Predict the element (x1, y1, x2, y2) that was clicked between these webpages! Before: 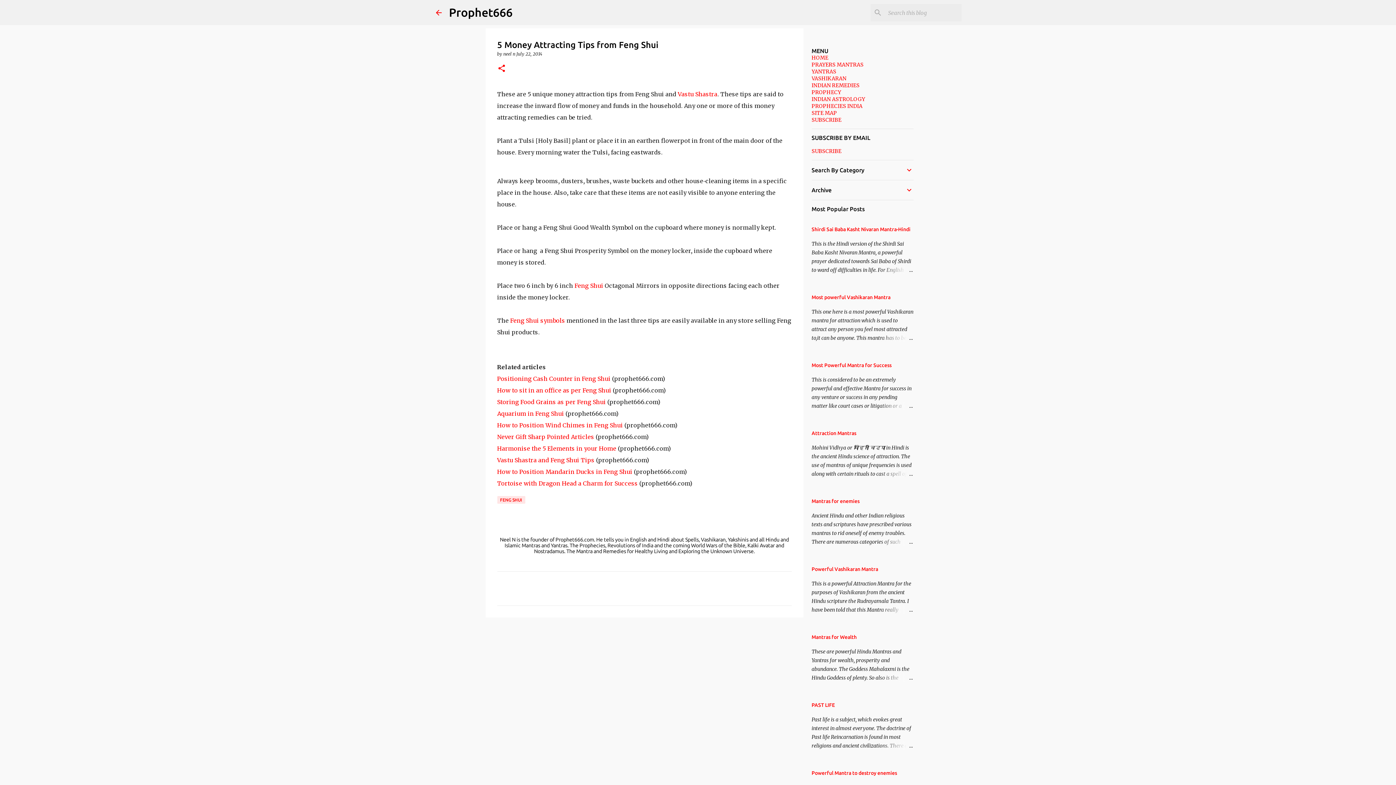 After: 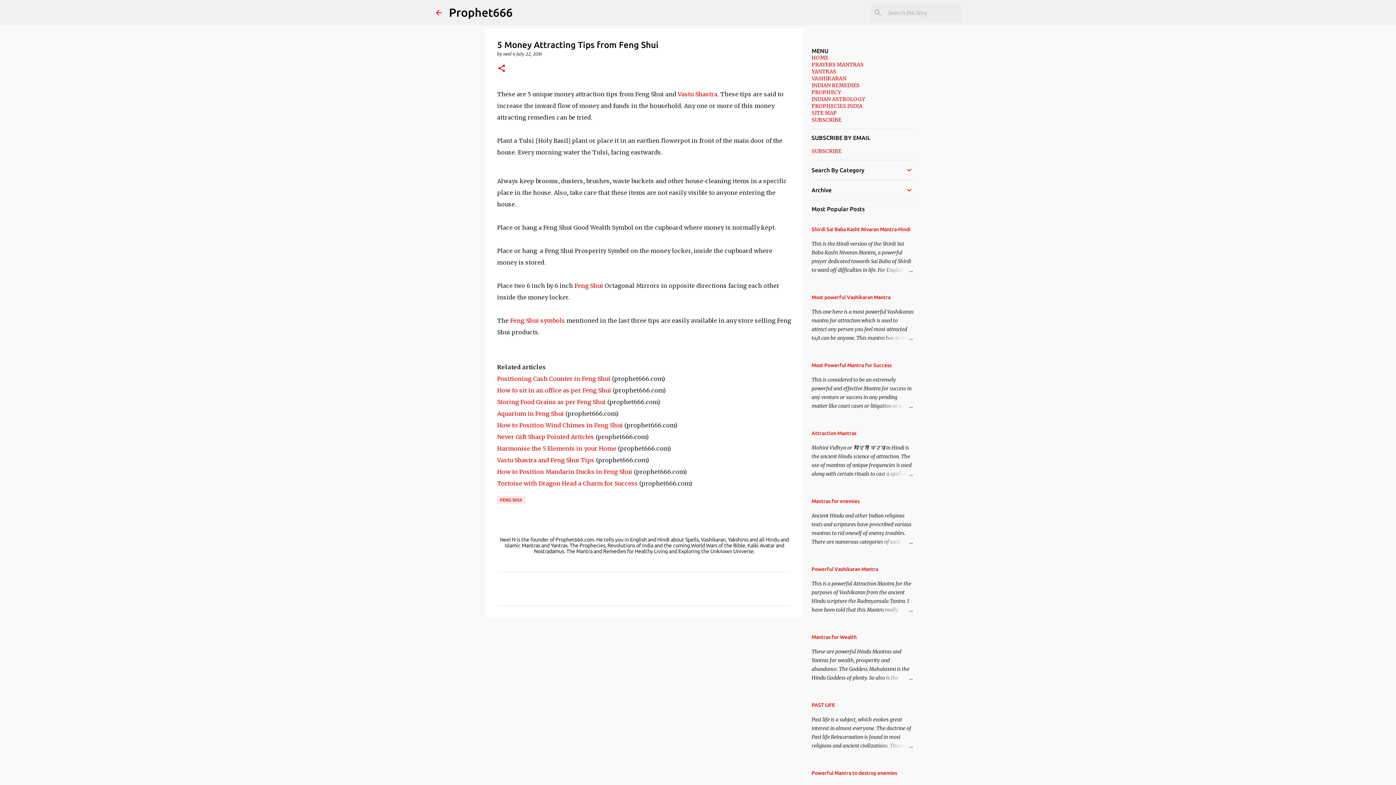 Action: bbox: (878, 333, 913, 342)